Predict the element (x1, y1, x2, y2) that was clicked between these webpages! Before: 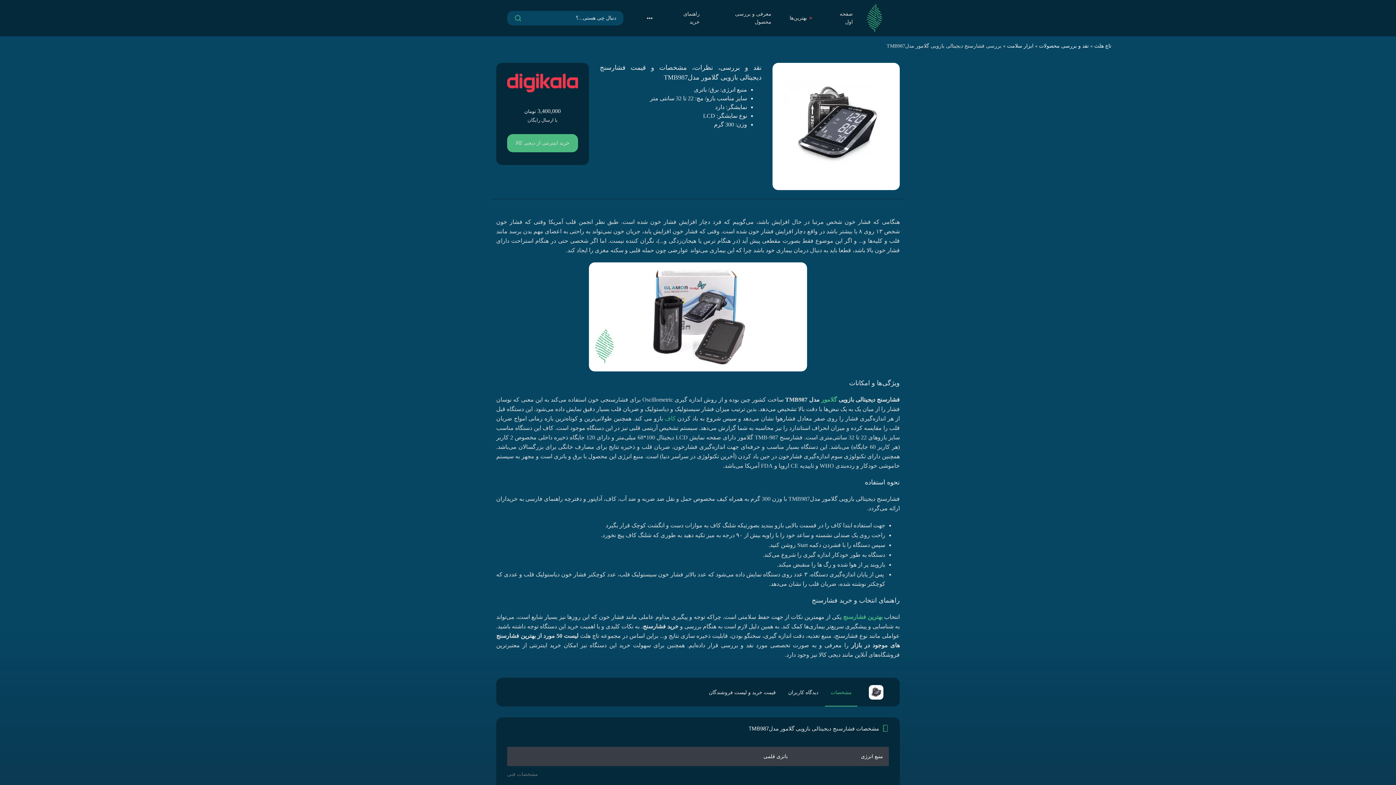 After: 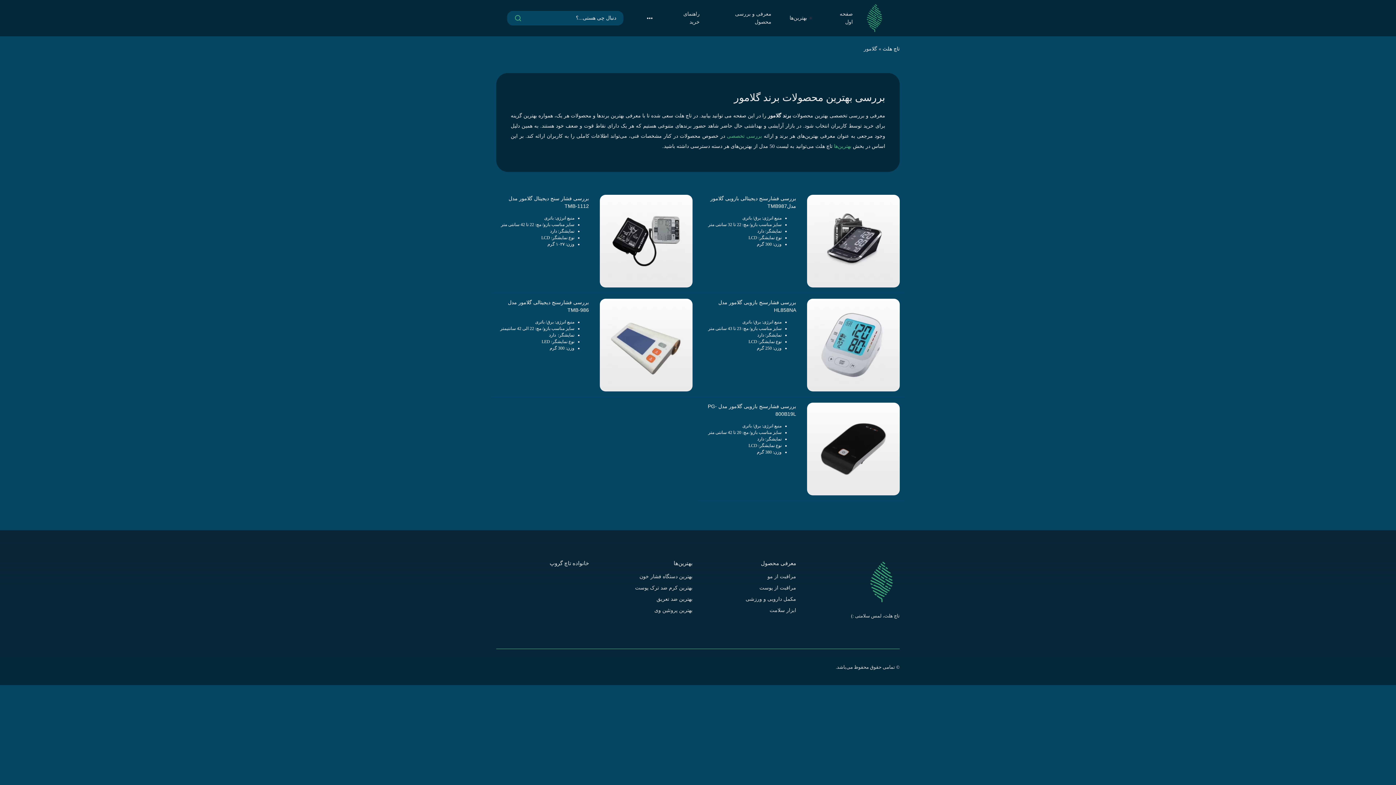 Action: label: گلامور bbox: (821, 396, 837, 402)